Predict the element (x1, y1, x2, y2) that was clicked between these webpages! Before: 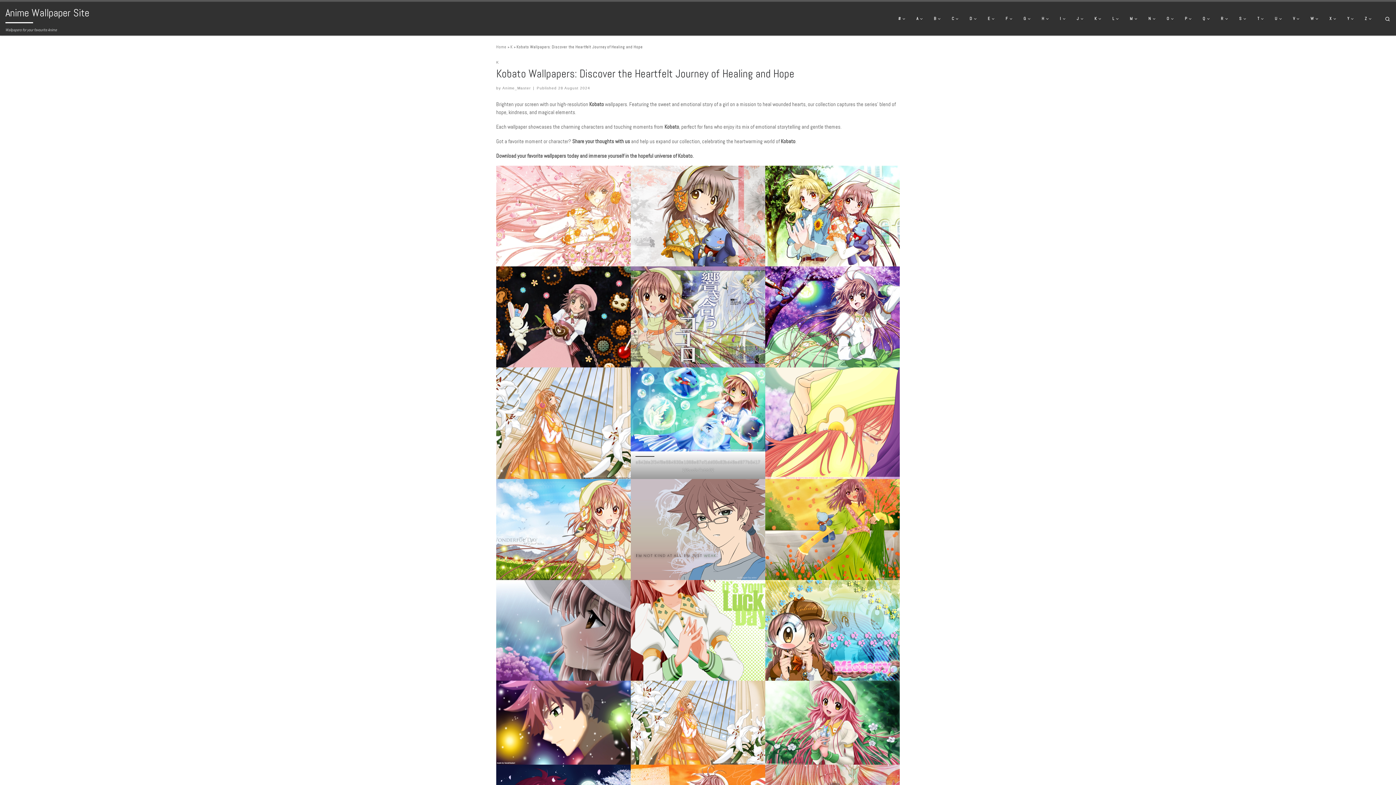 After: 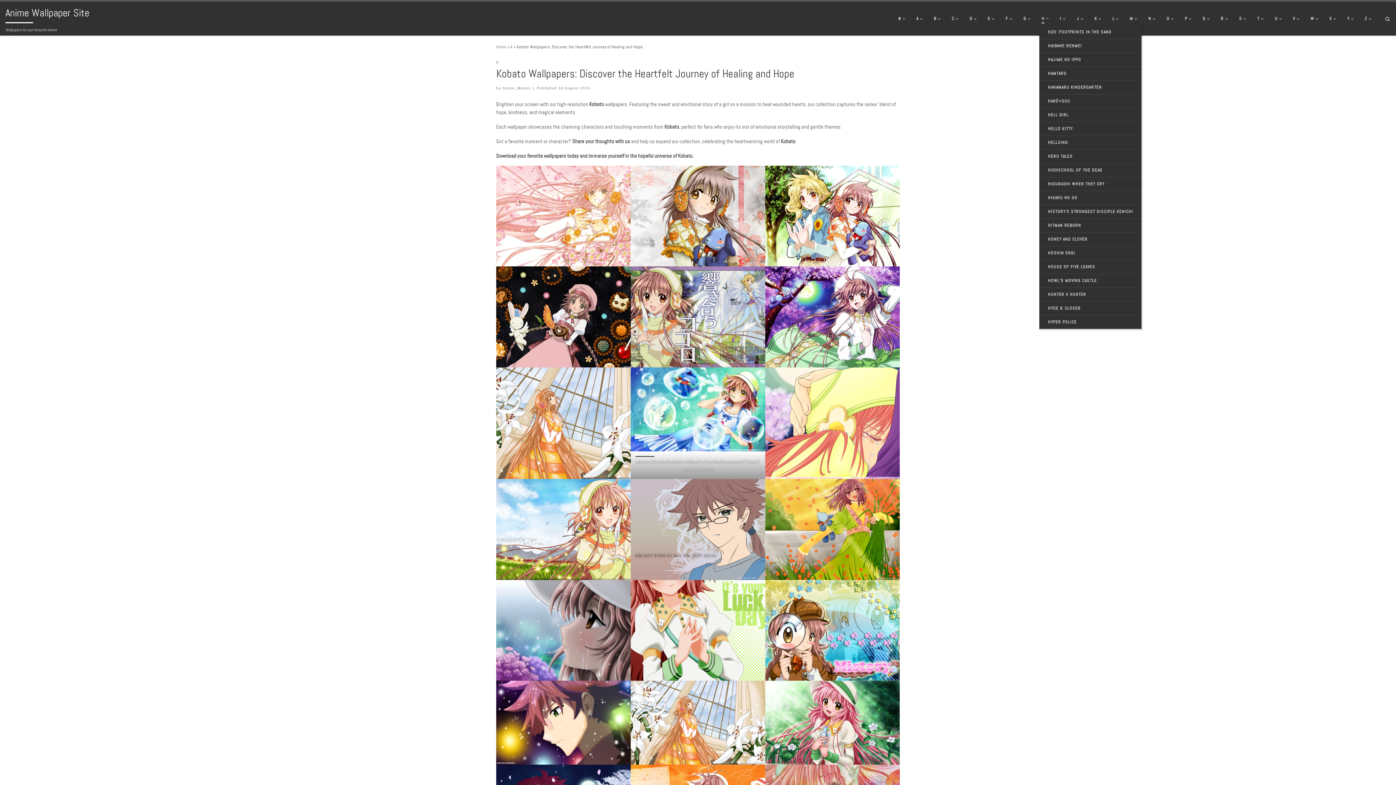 Action: bbox: (1039, 12, 1053, 25) label: H